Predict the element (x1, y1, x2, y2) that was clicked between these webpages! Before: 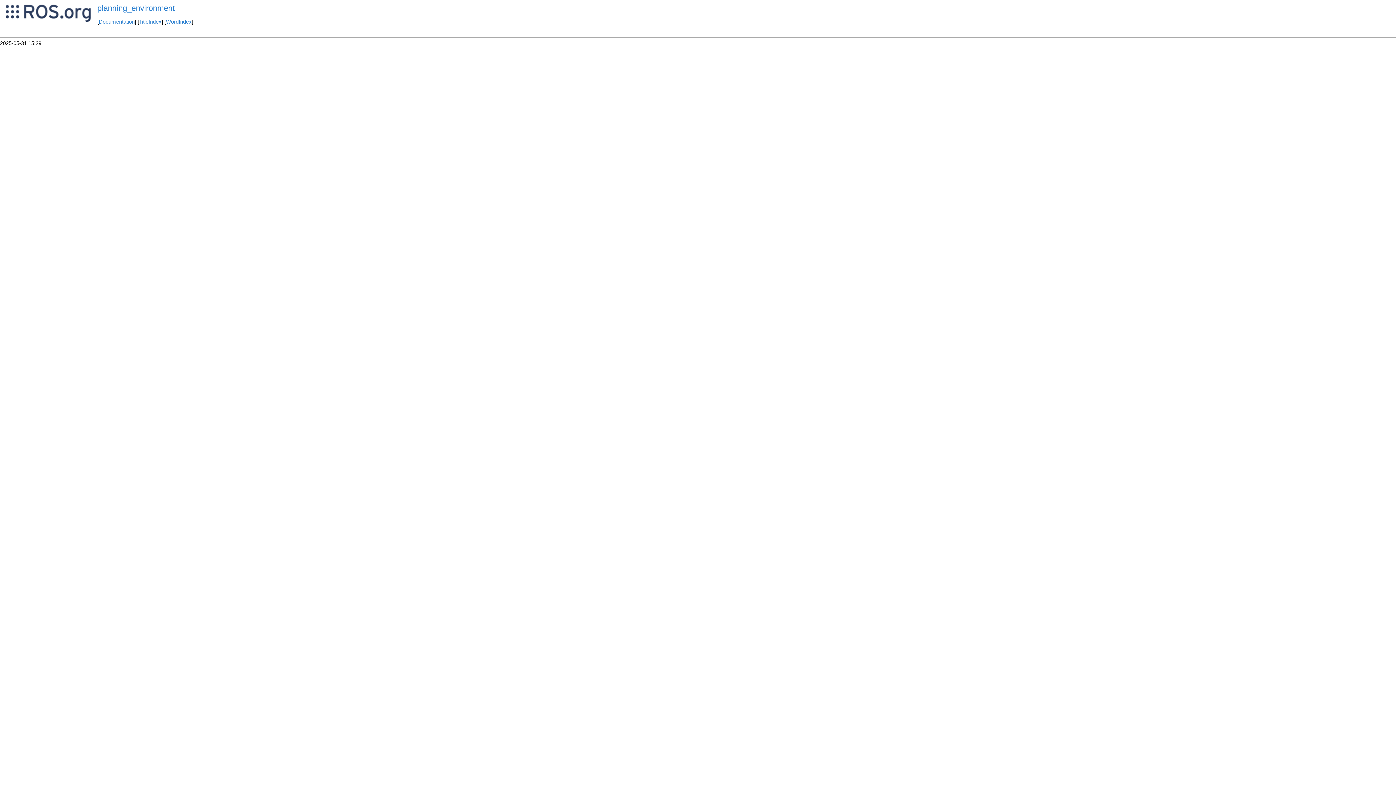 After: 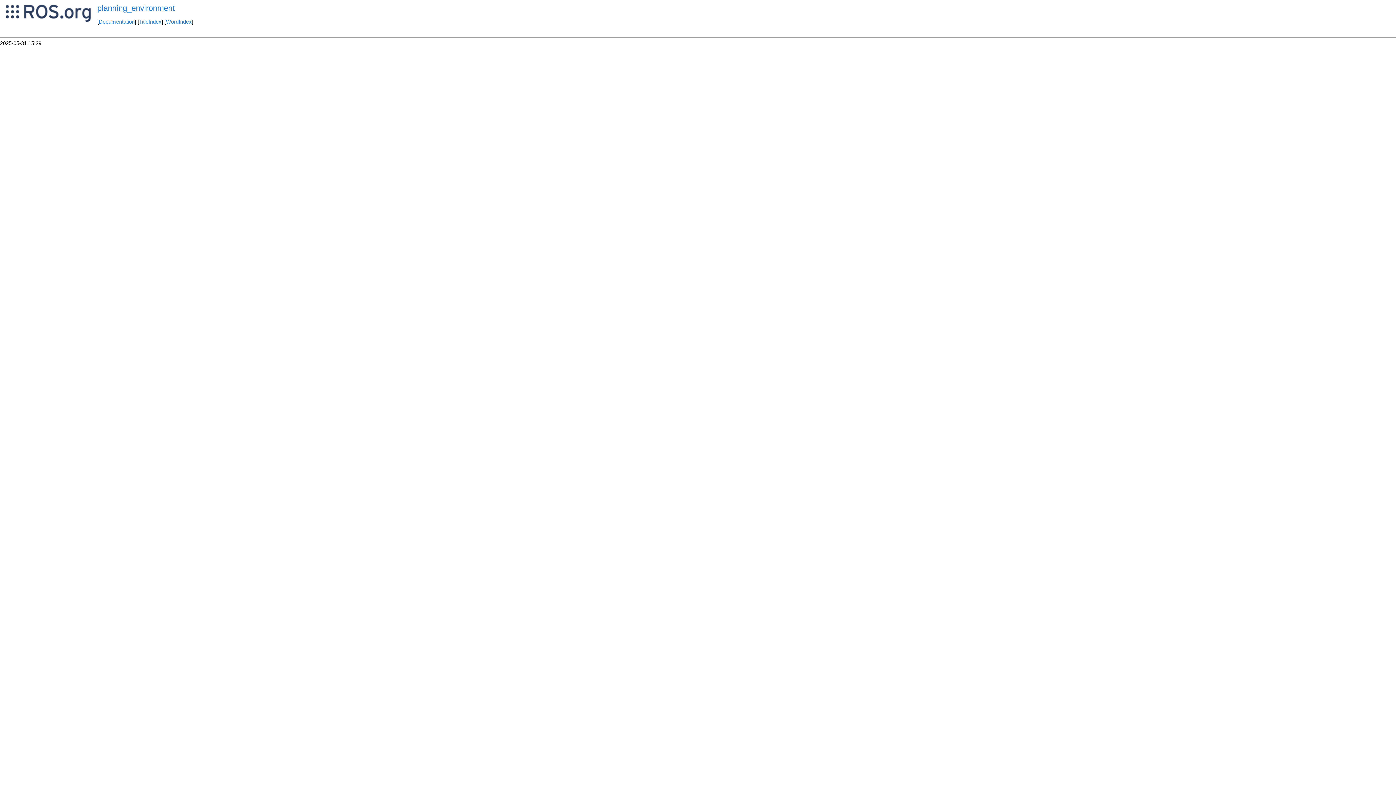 Action: label: planning_environment bbox: (97, 3, 174, 12)